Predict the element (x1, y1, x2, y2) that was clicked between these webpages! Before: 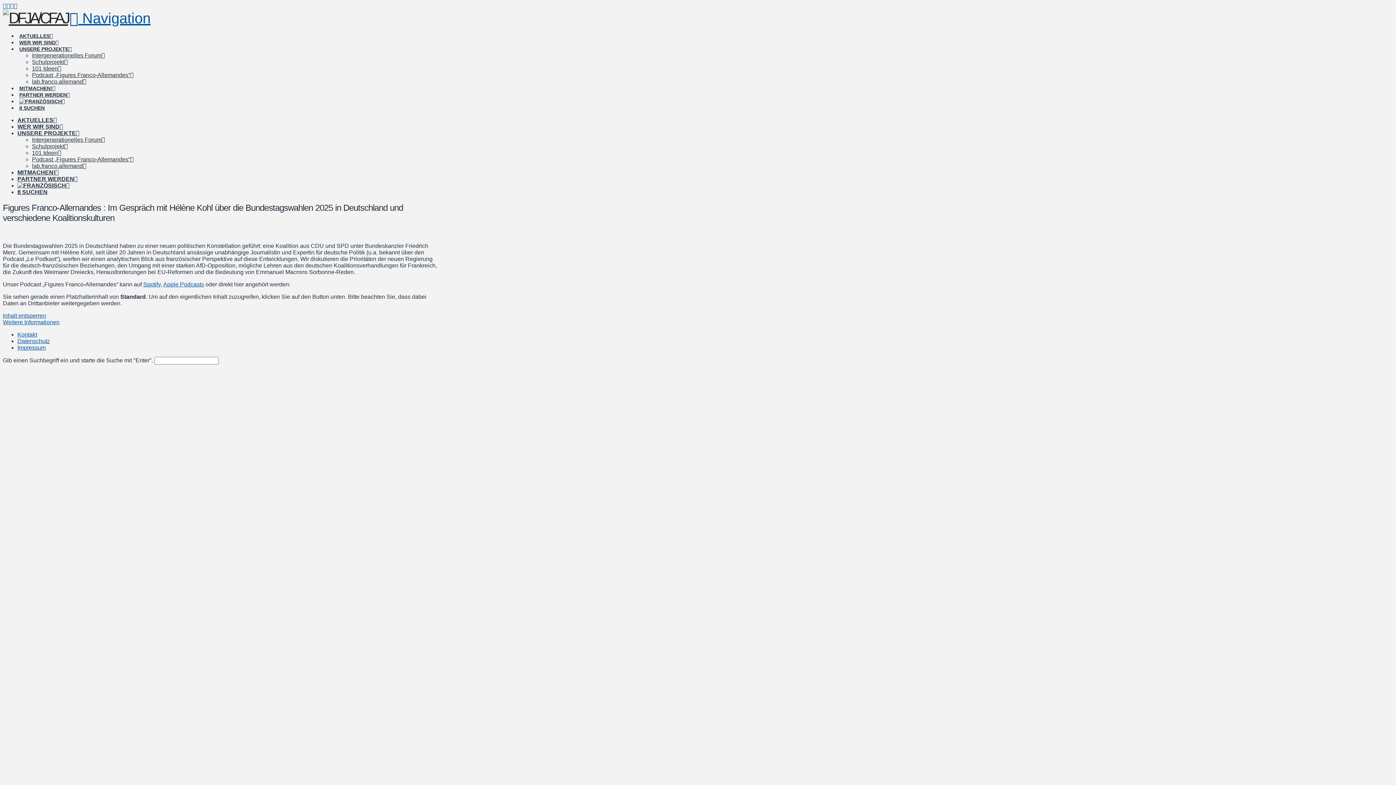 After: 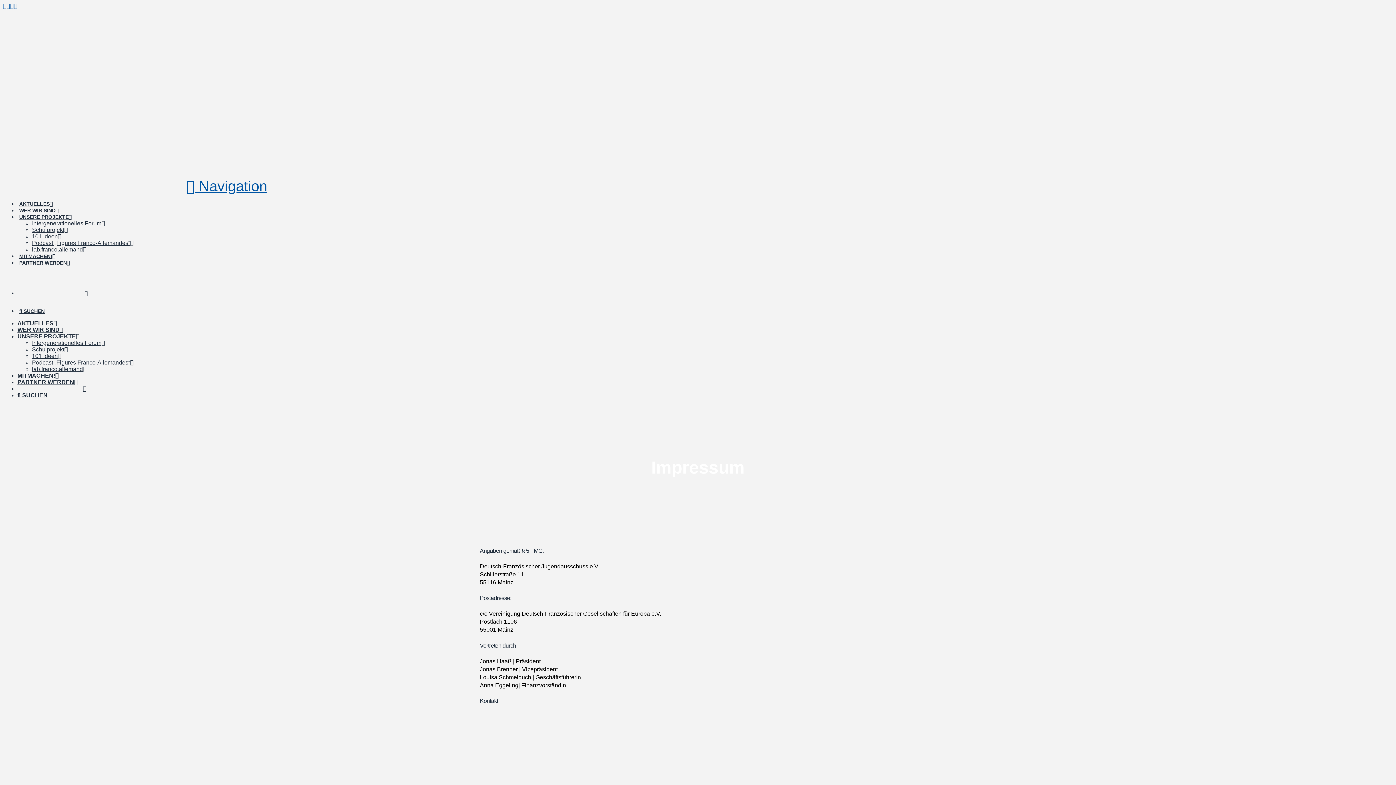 Action: label: Impressum bbox: (17, 344, 45, 350)